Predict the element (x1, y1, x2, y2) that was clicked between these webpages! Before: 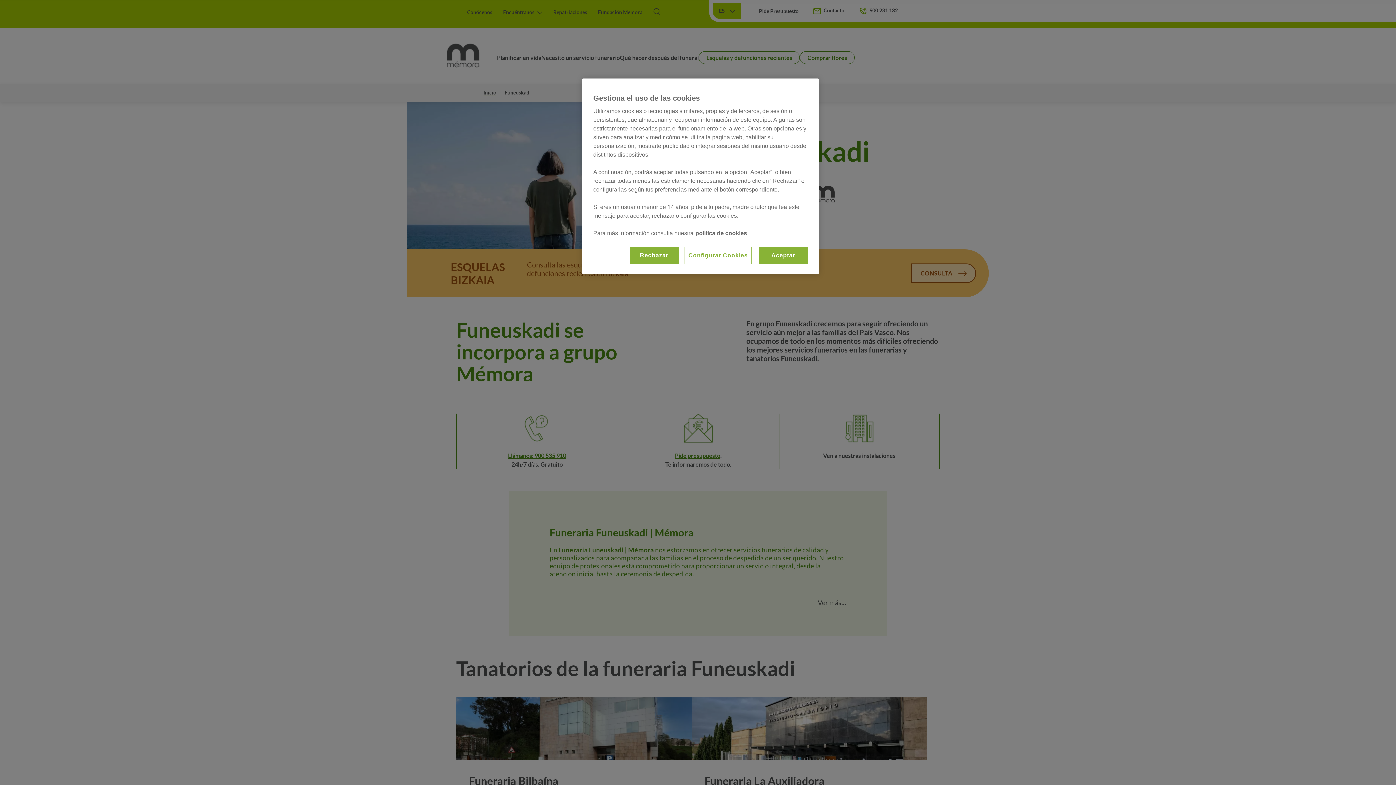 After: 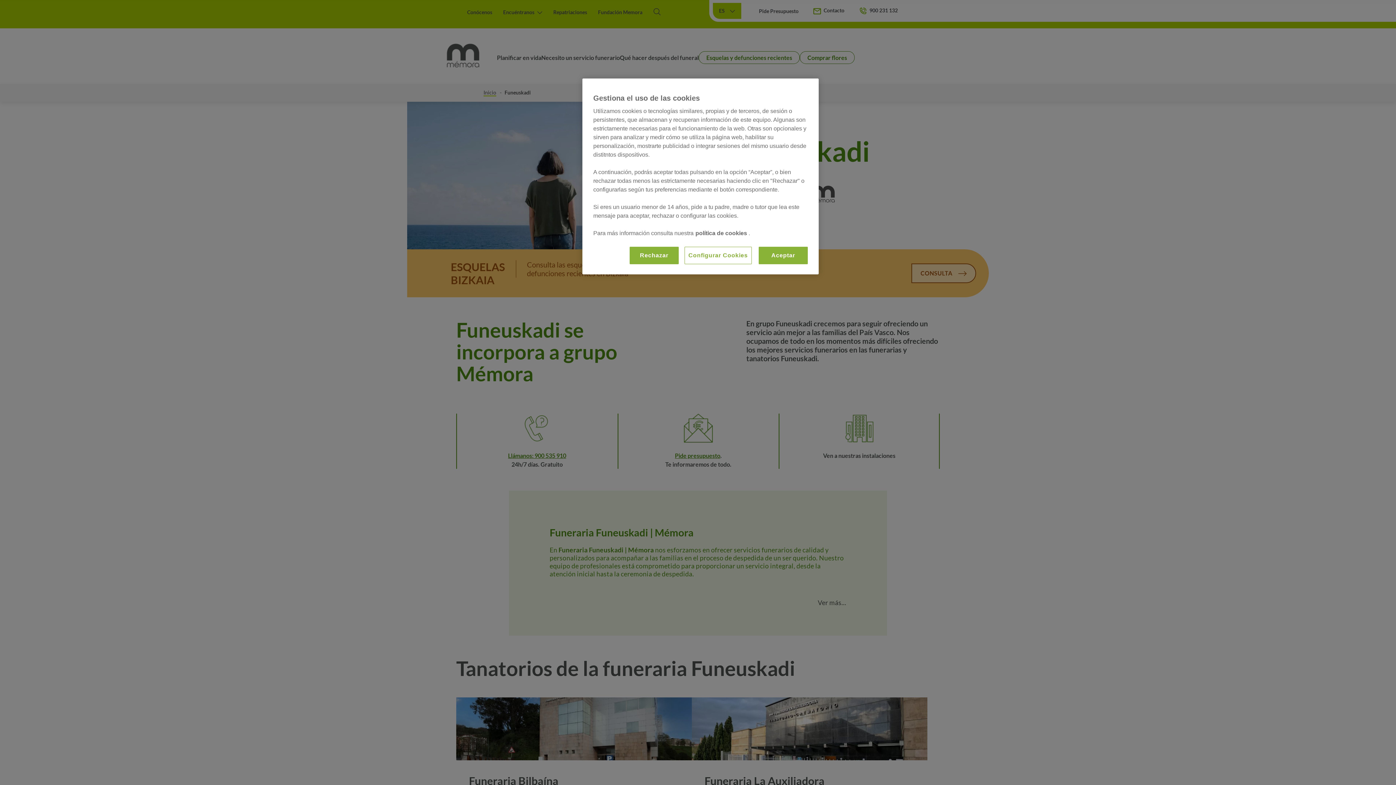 Action: label: política de cookies  bbox: (695, 230, 748, 236)